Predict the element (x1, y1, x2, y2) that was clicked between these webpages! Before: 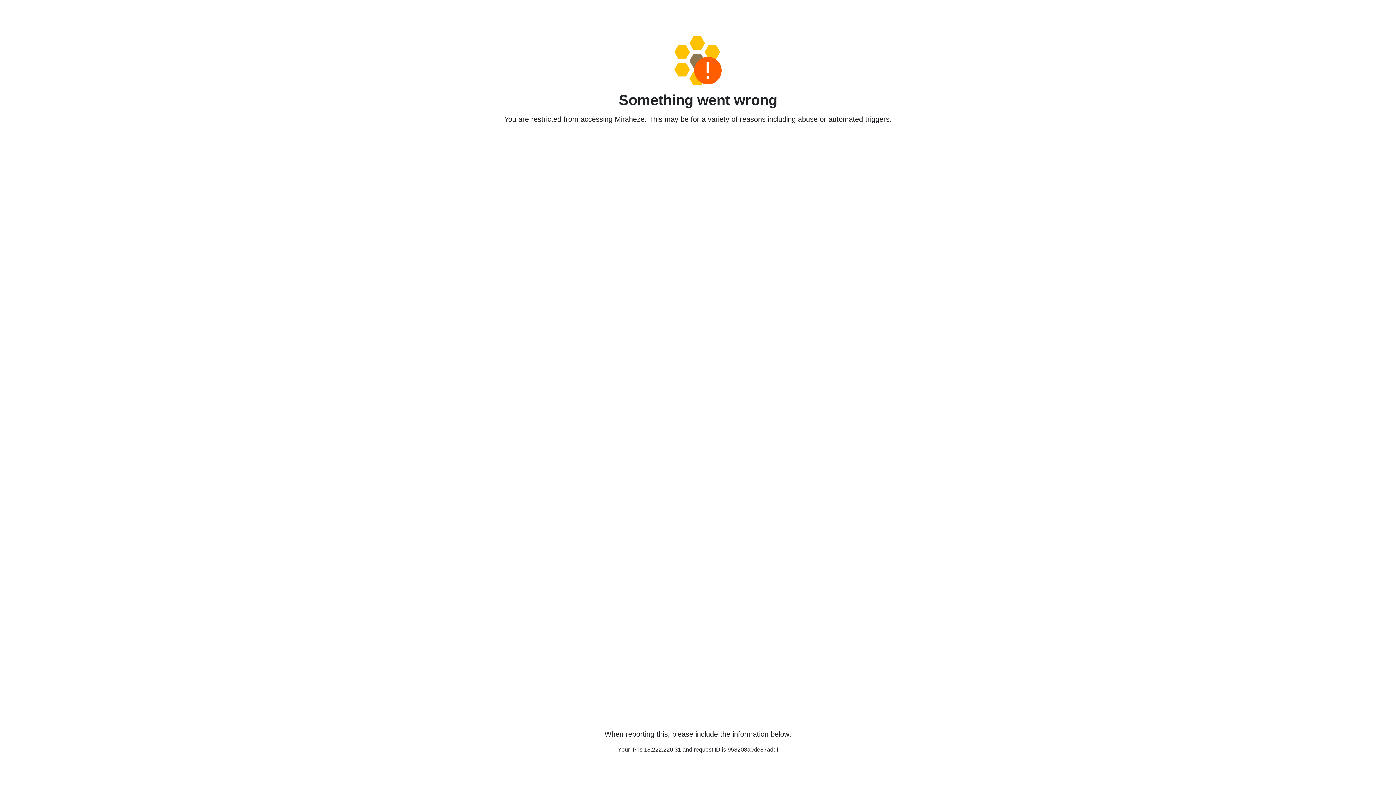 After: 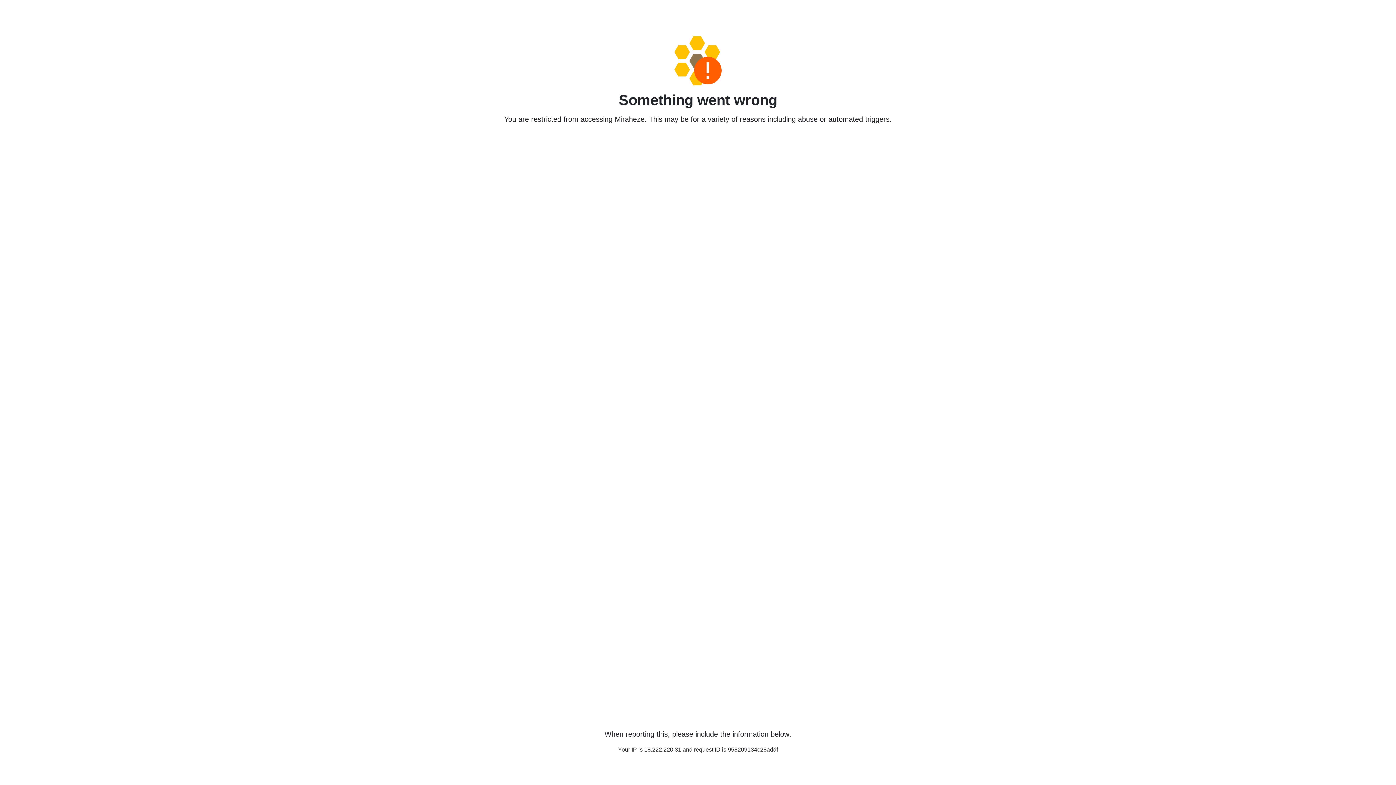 Action: bbox: (458, 36, 938, 85)